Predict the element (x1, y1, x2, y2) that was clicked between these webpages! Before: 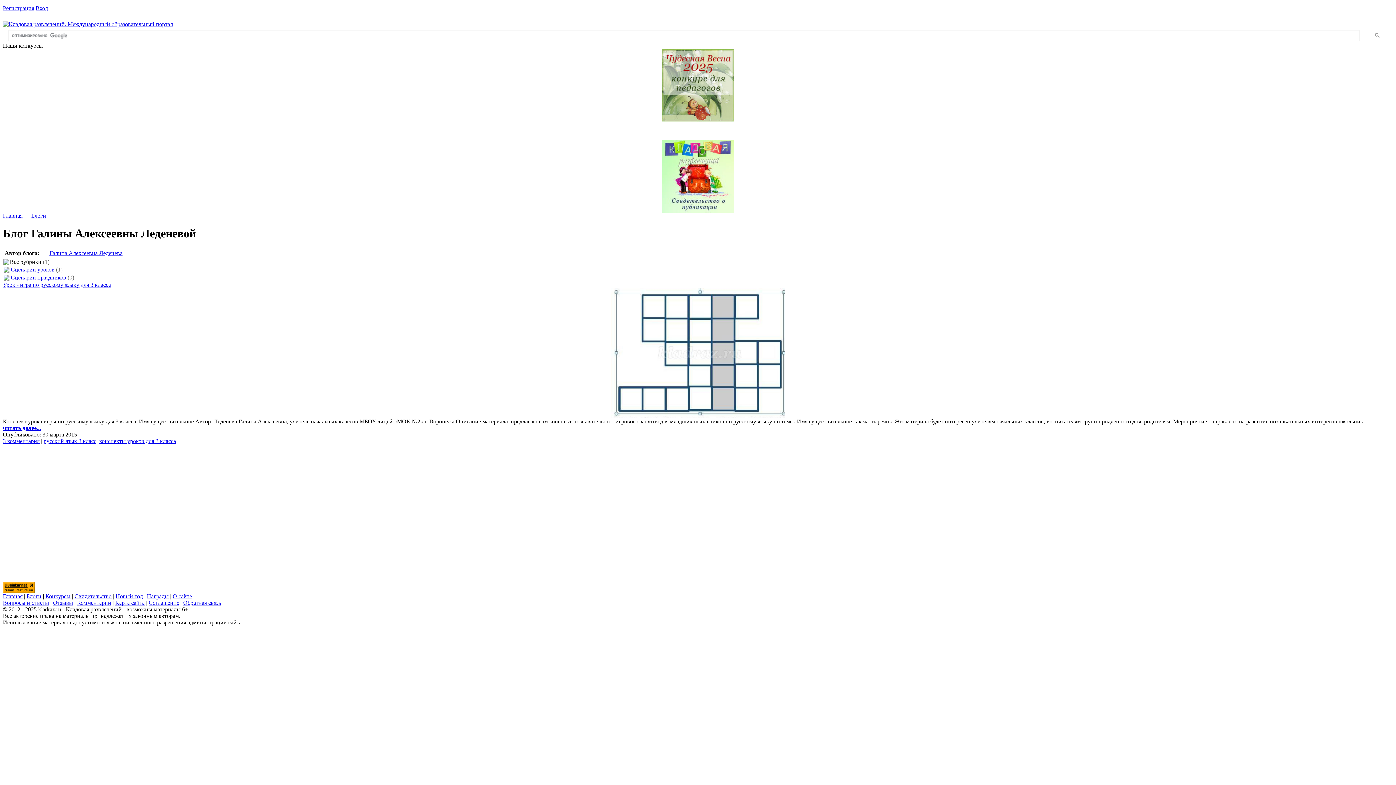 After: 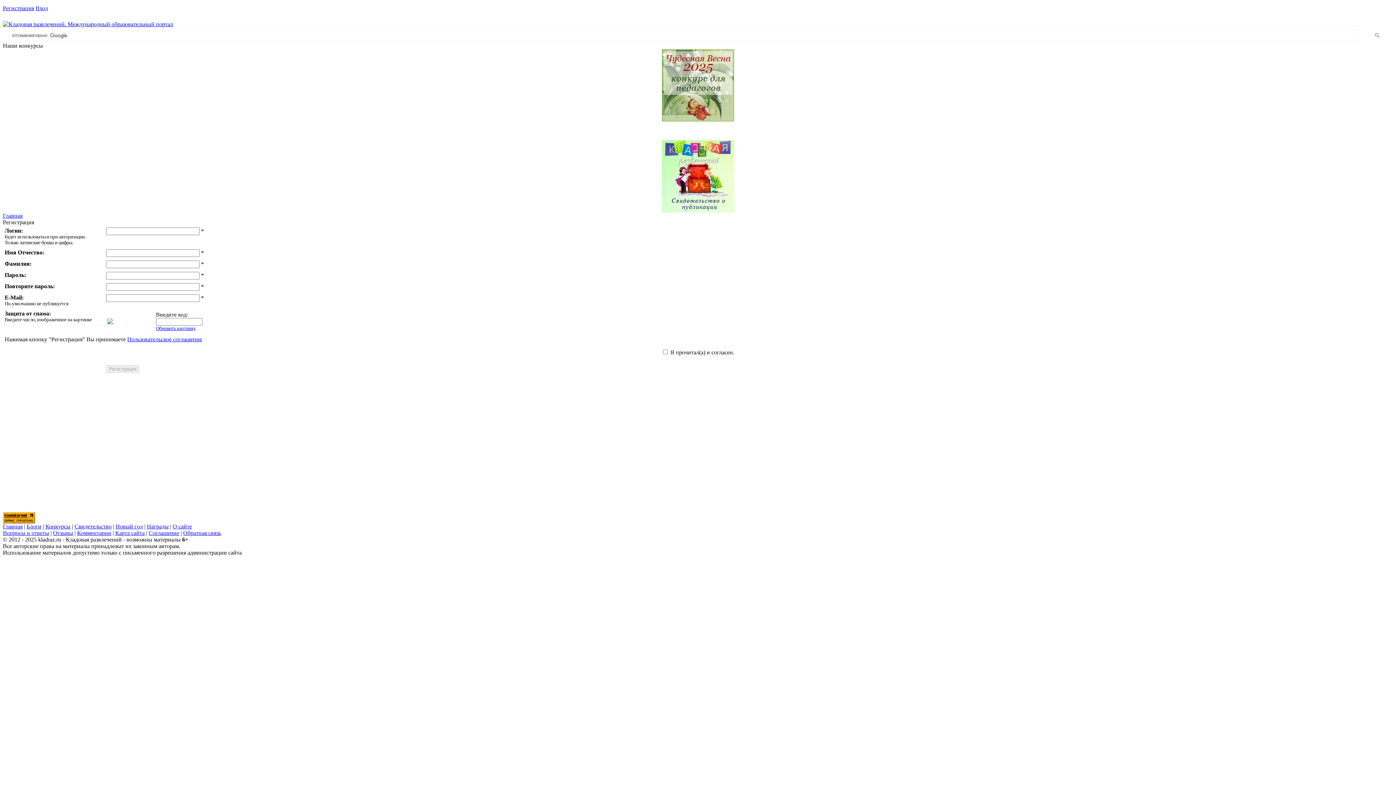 Action: bbox: (2, 5, 34, 11) label: Регистрация